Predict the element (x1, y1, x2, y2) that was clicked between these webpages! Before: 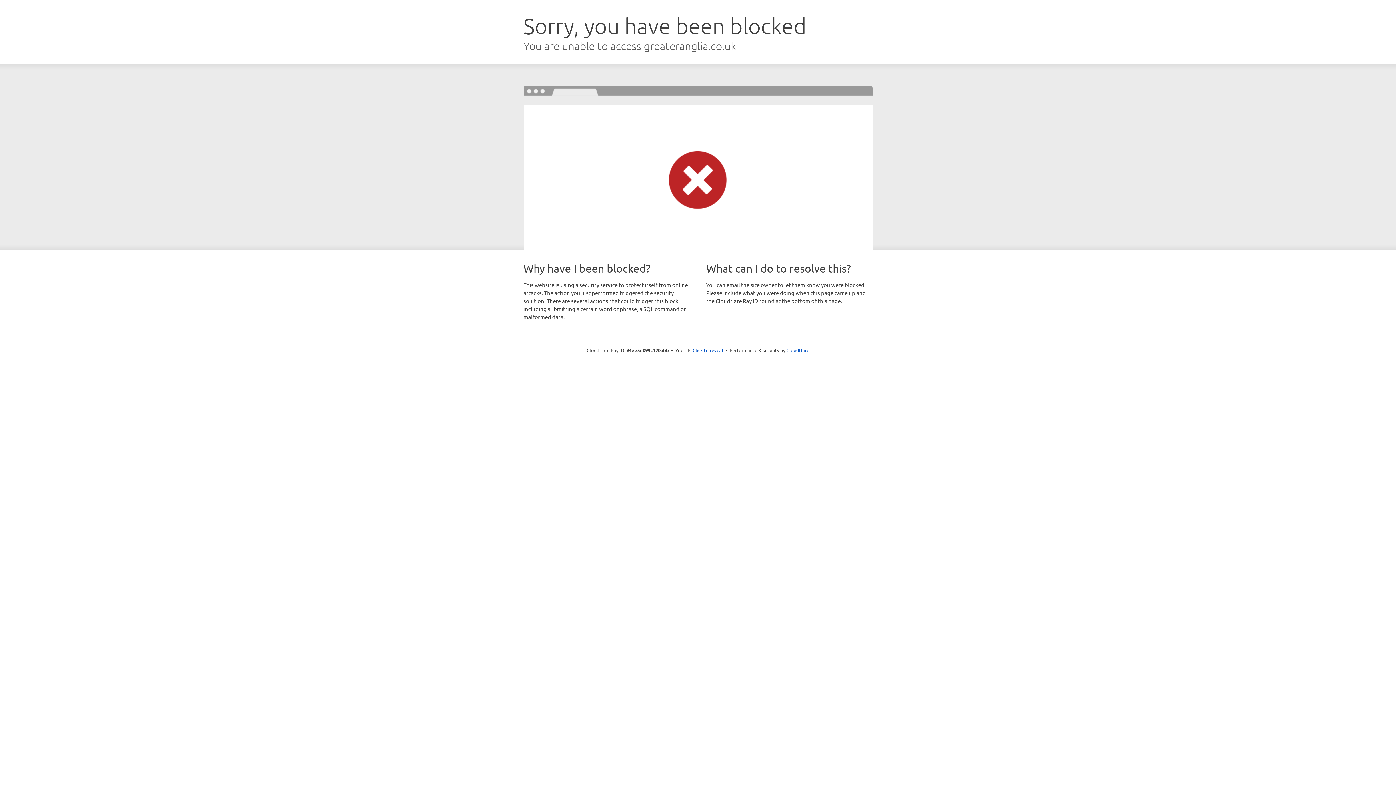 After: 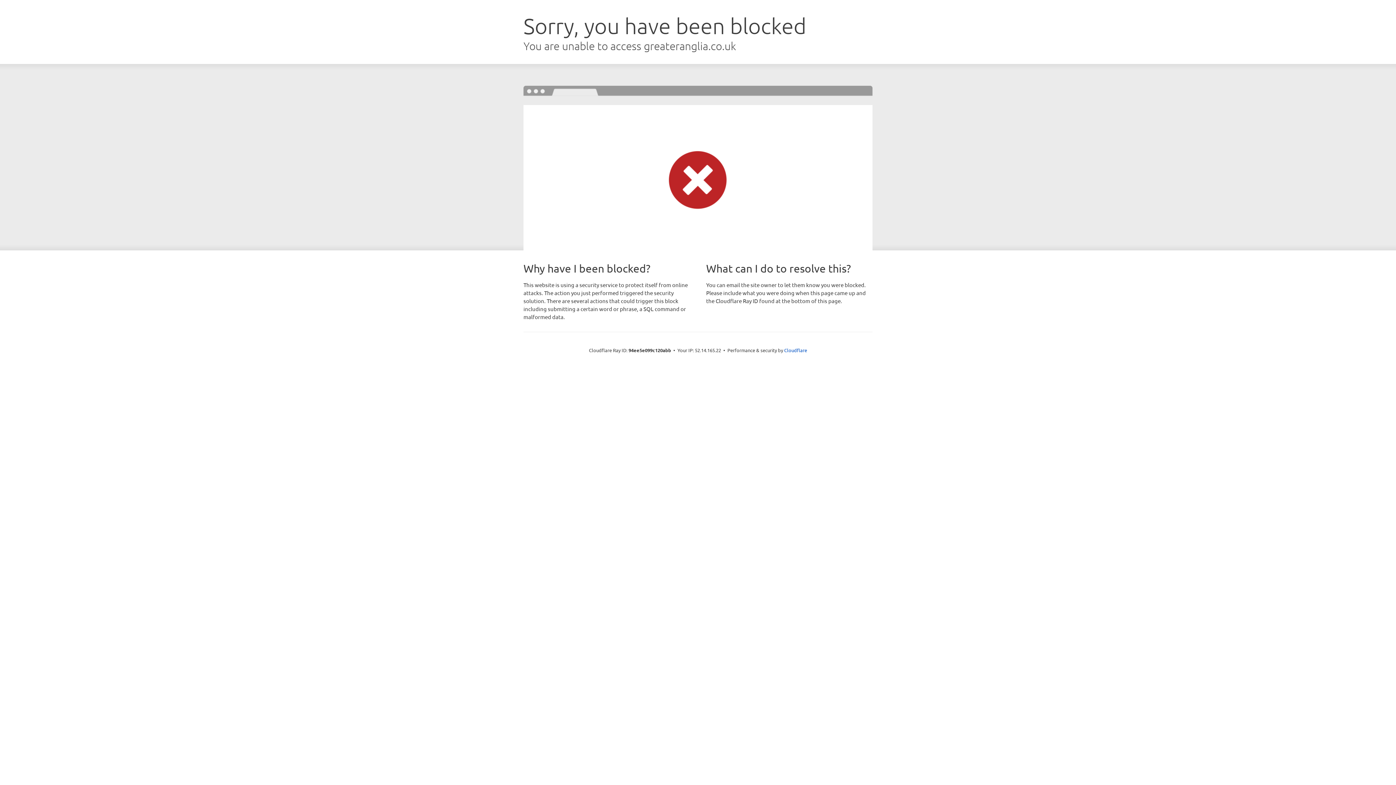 Action: bbox: (692, 346, 723, 353) label: Click to reveal